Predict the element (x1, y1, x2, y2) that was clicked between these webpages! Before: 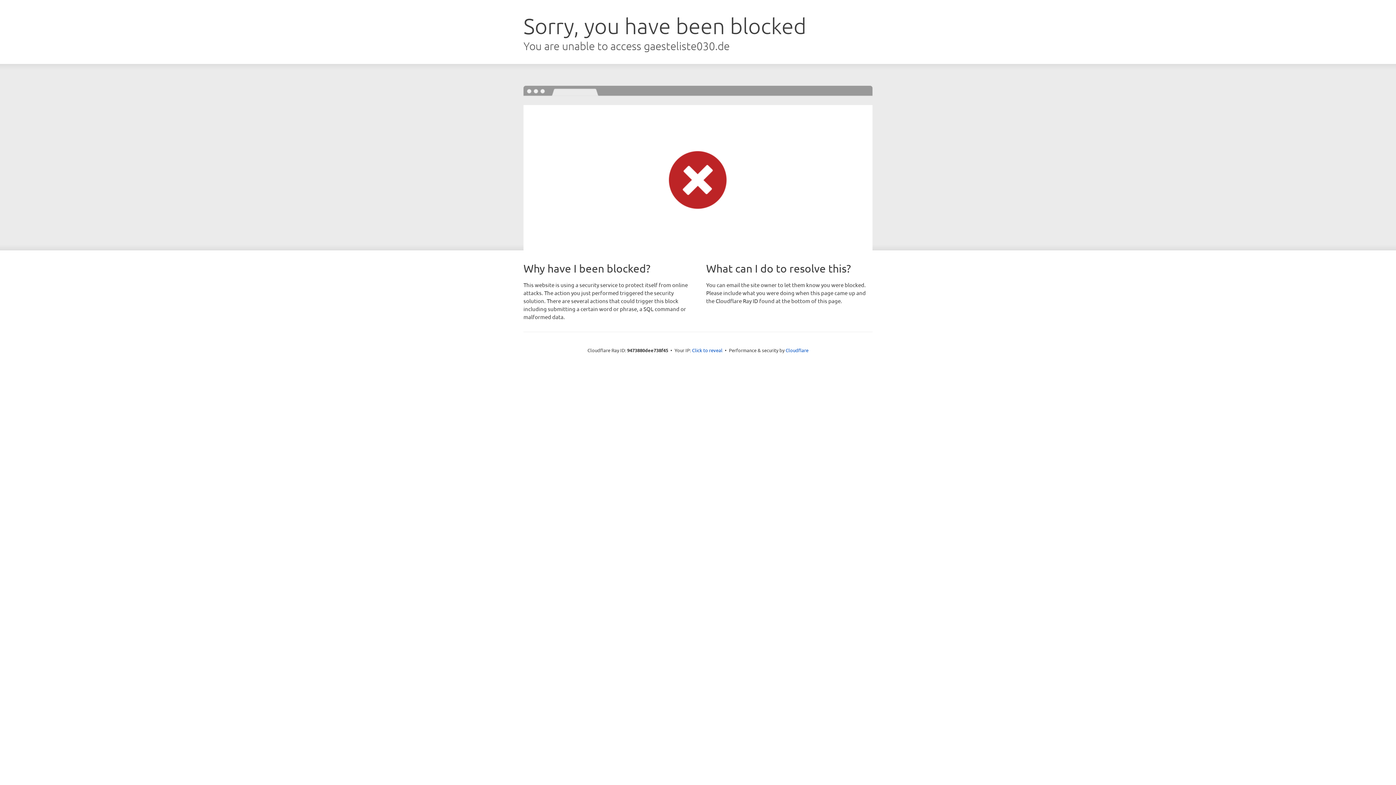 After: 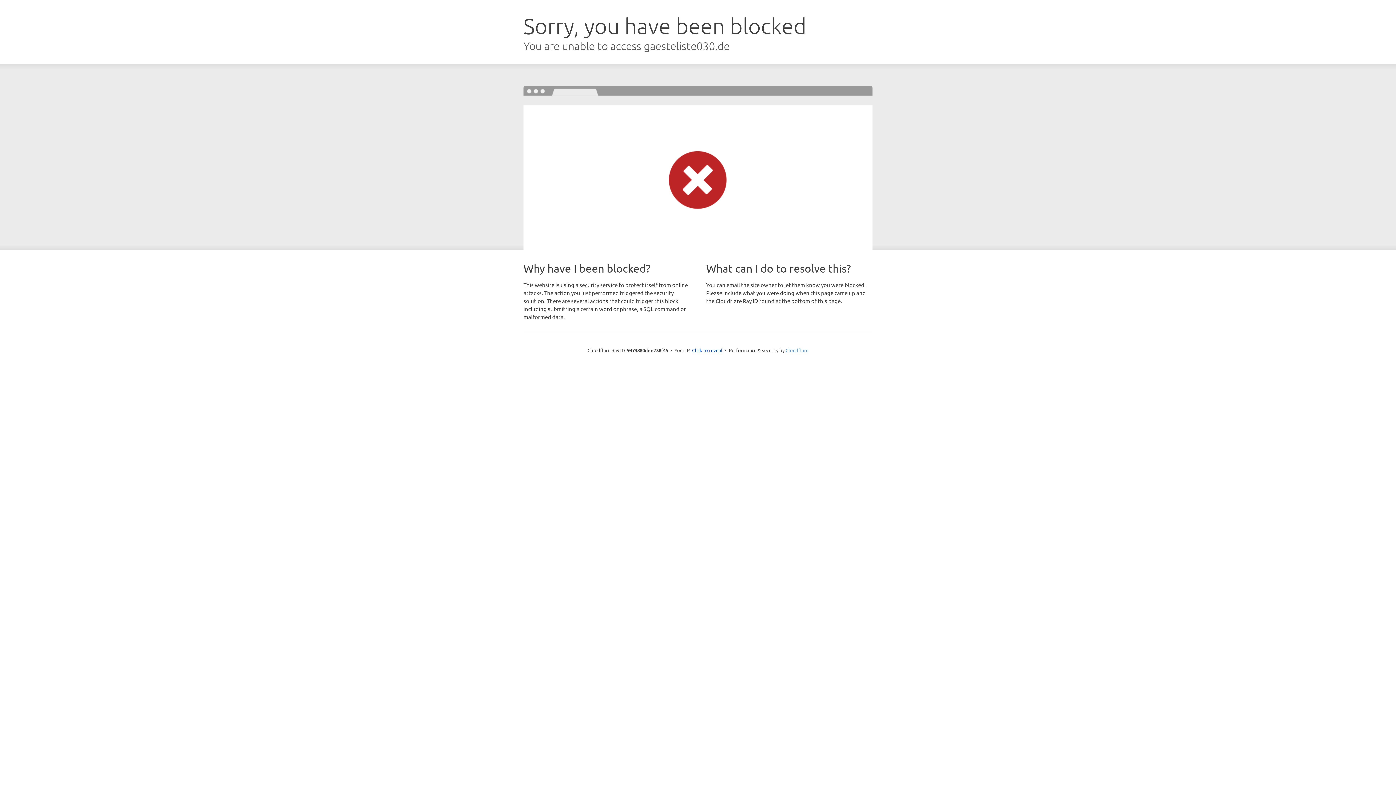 Action: label: Cloudflare bbox: (785, 347, 808, 353)